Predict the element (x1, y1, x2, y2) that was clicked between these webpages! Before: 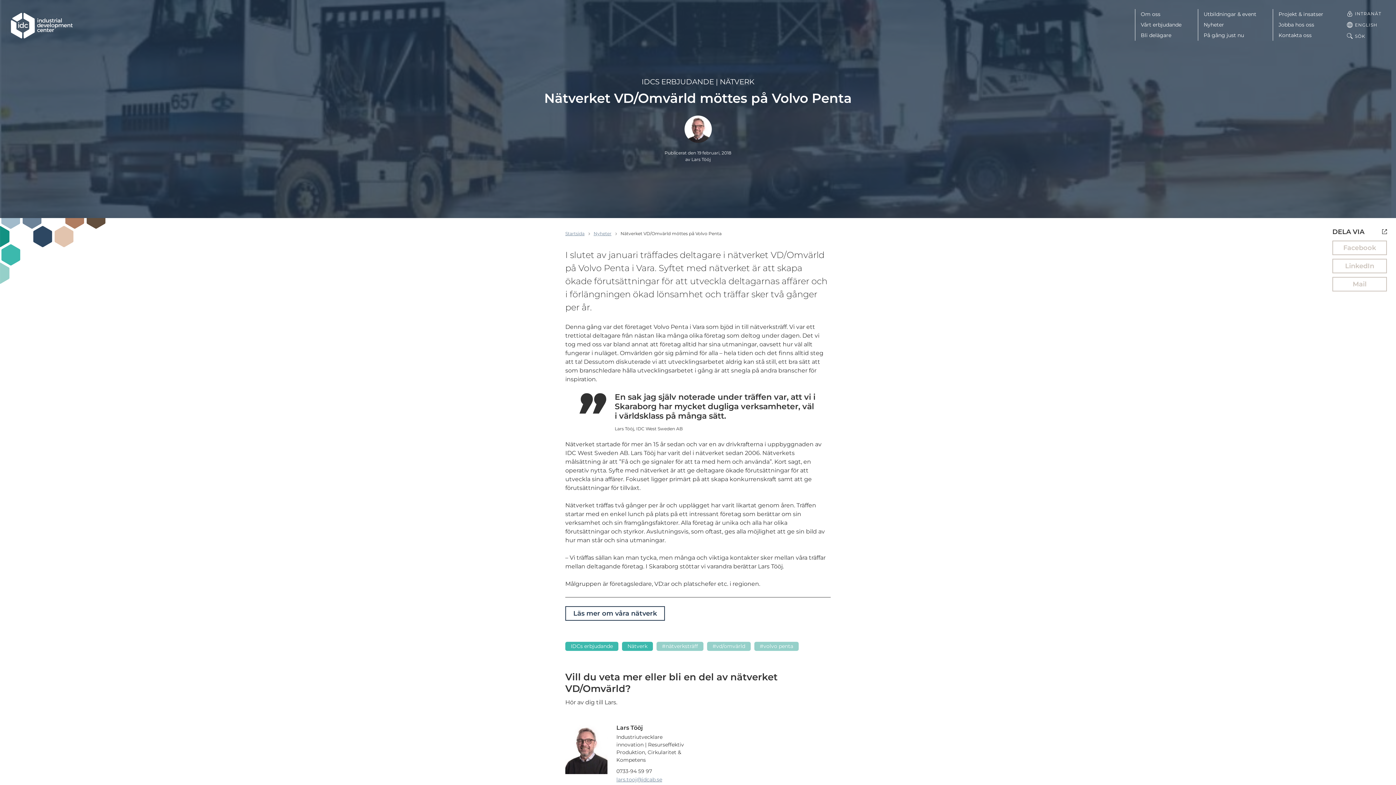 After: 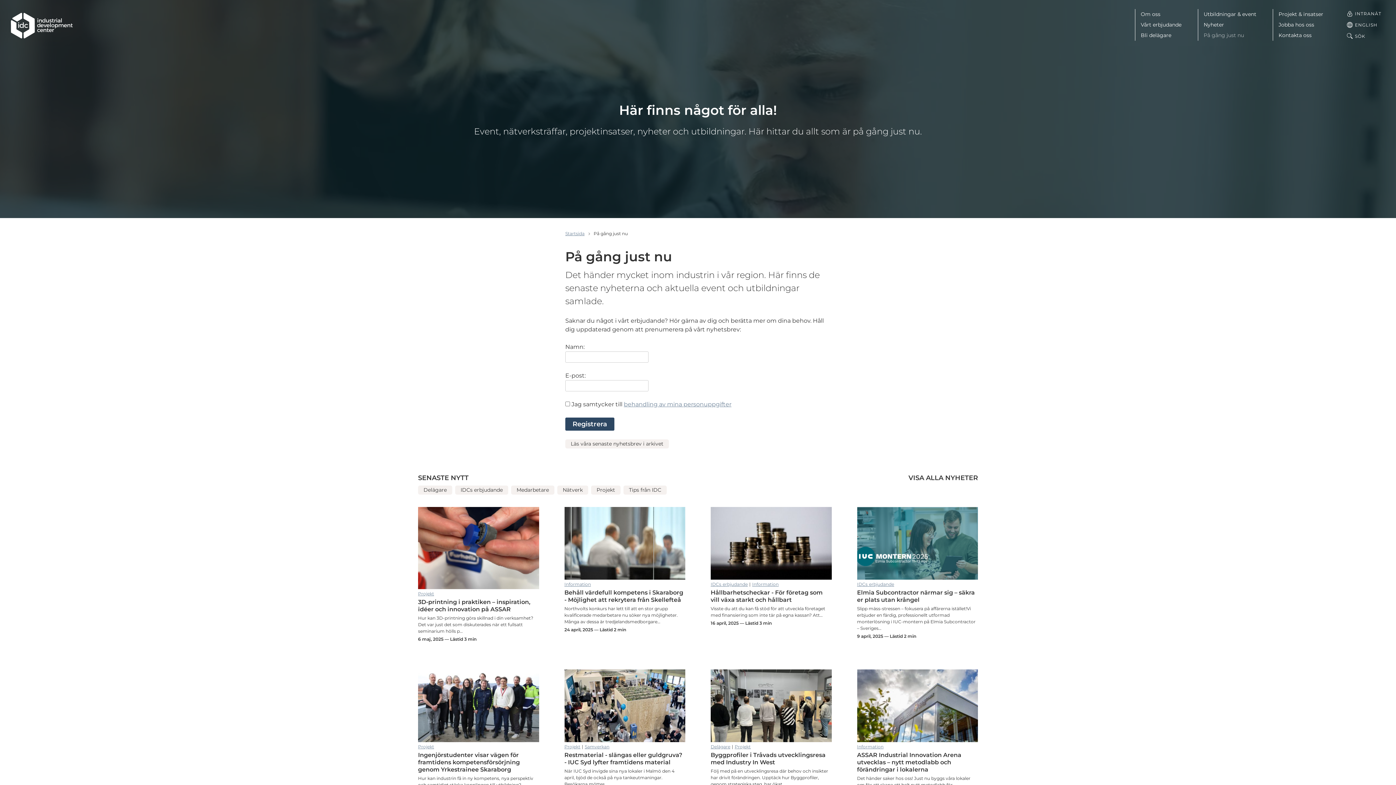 Action: bbox: (1200, 30, 1260, 40) label: På gång just nu